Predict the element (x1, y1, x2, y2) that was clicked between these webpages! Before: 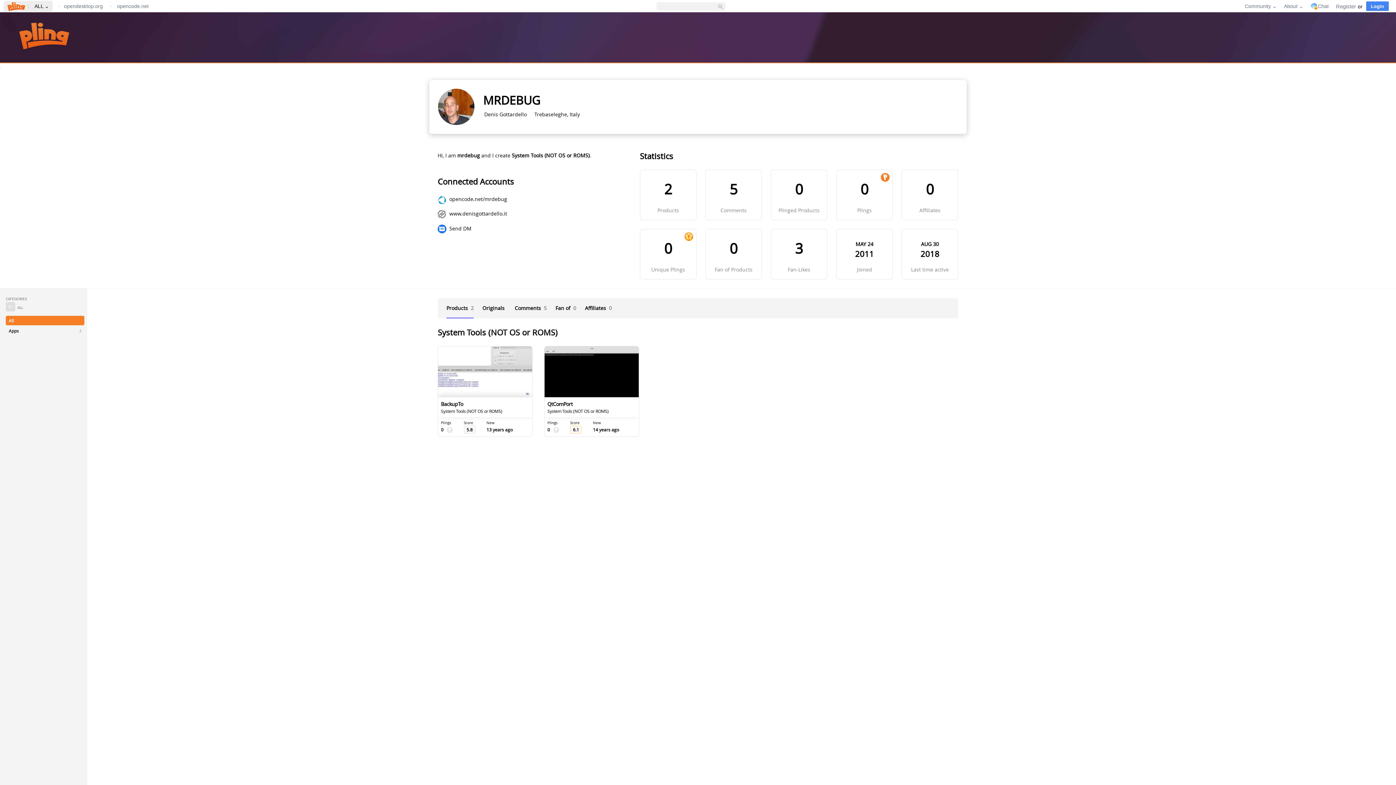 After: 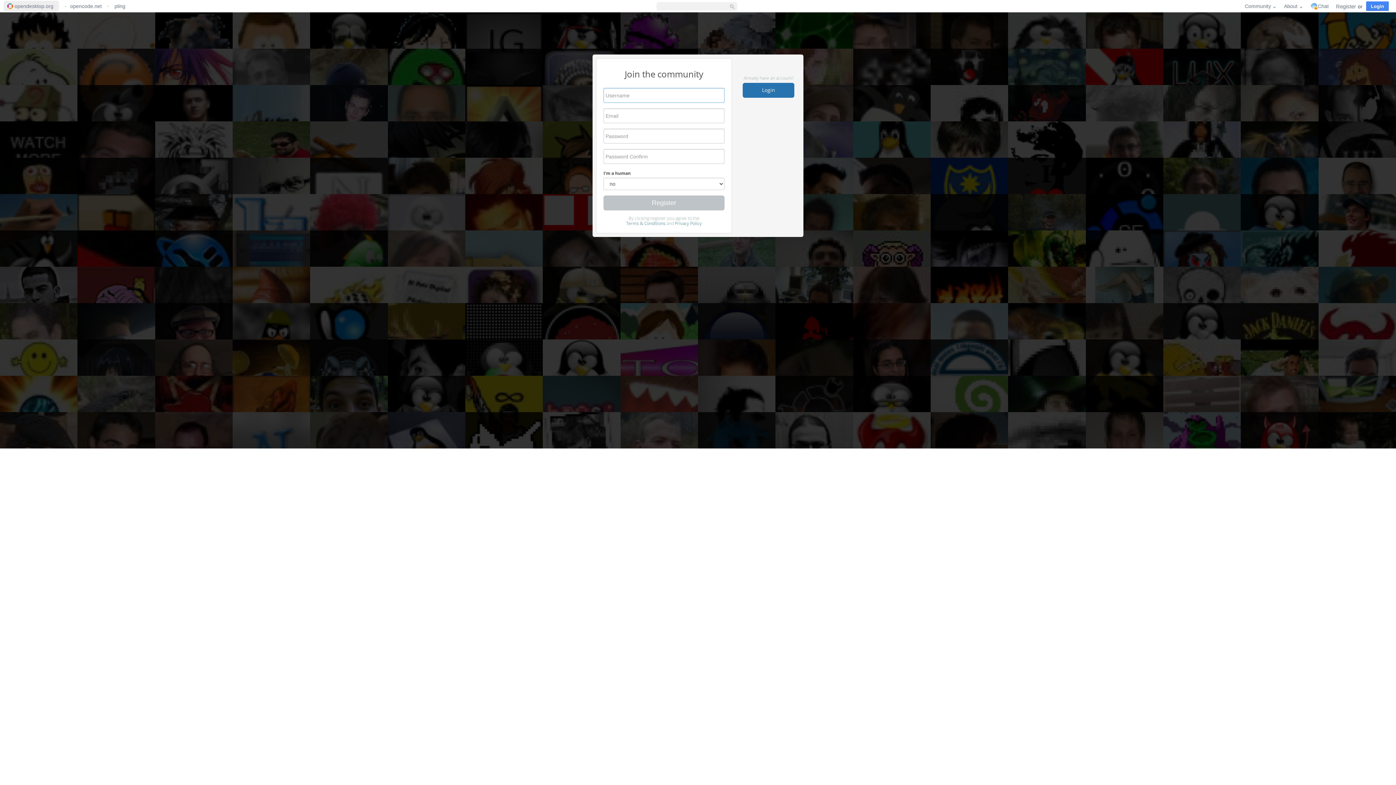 Action: bbox: (1334, 1, 1358, 11) label: Register